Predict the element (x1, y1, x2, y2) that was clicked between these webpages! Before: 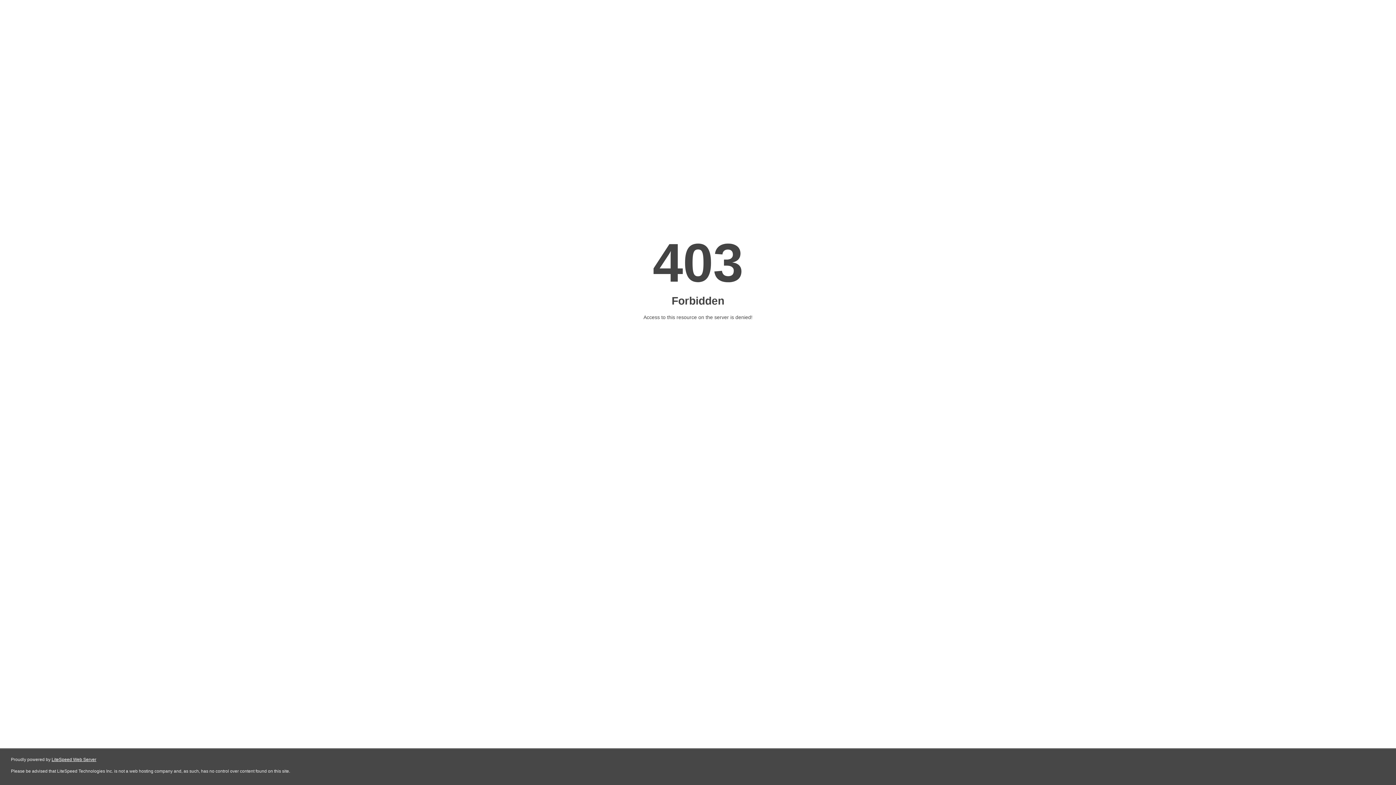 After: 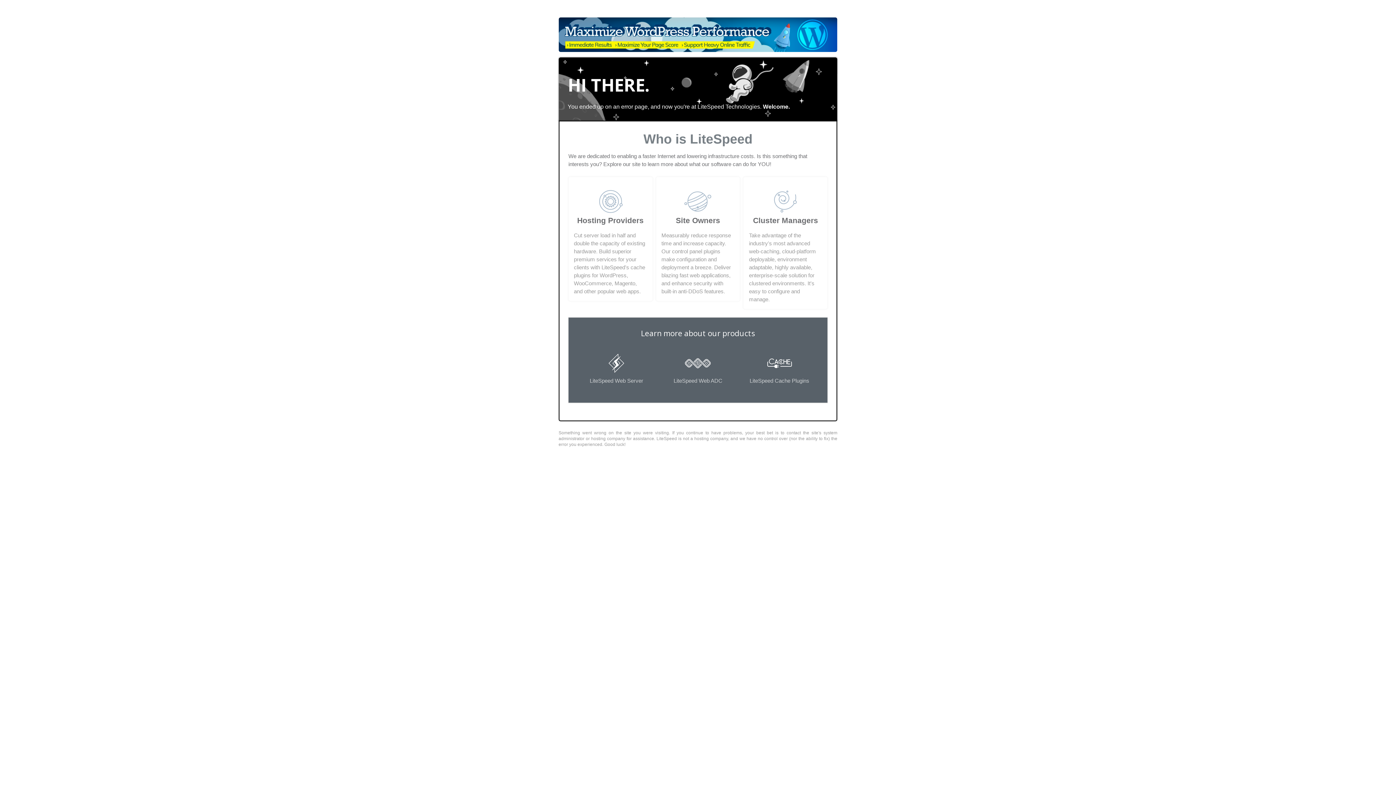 Action: label: LiteSpeed Web Server bbox: (51, 757, 96, 762)